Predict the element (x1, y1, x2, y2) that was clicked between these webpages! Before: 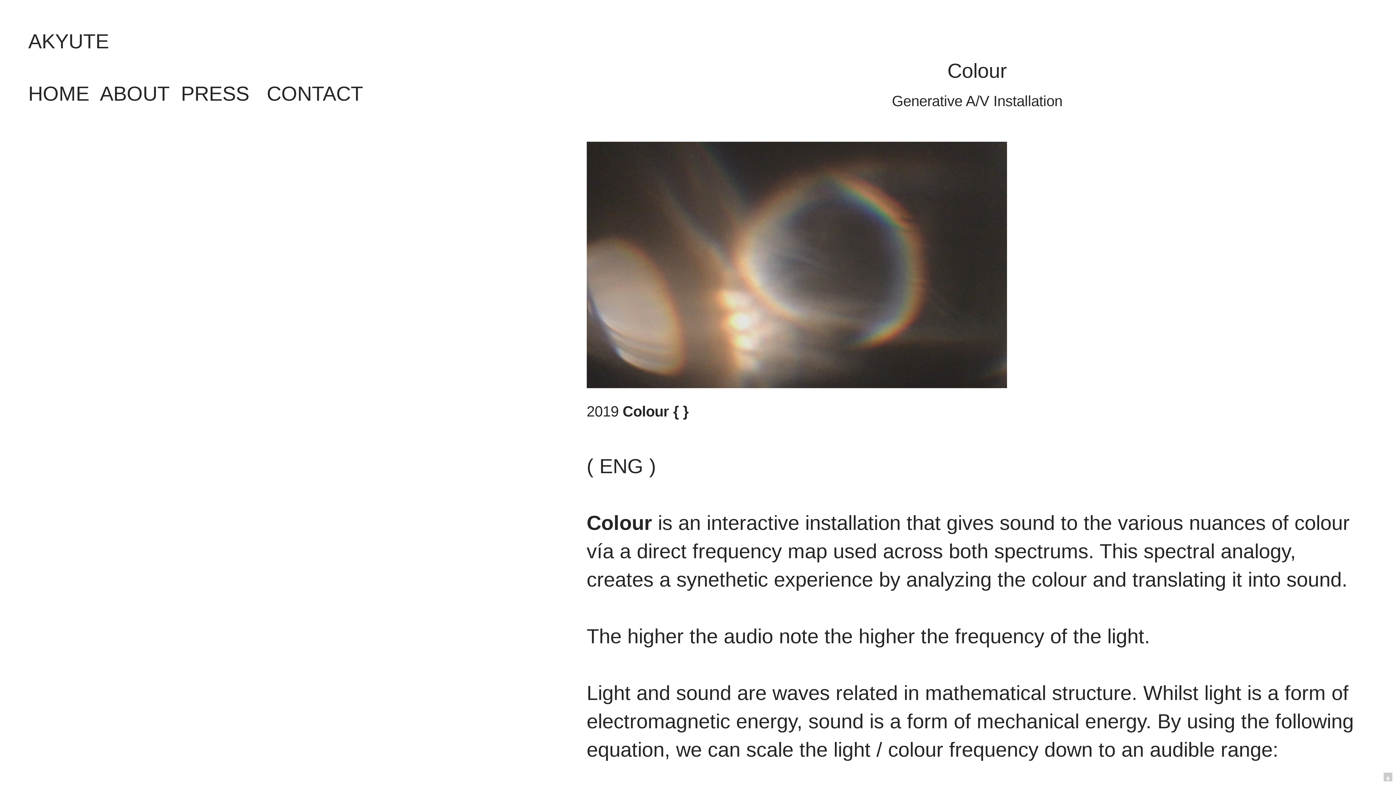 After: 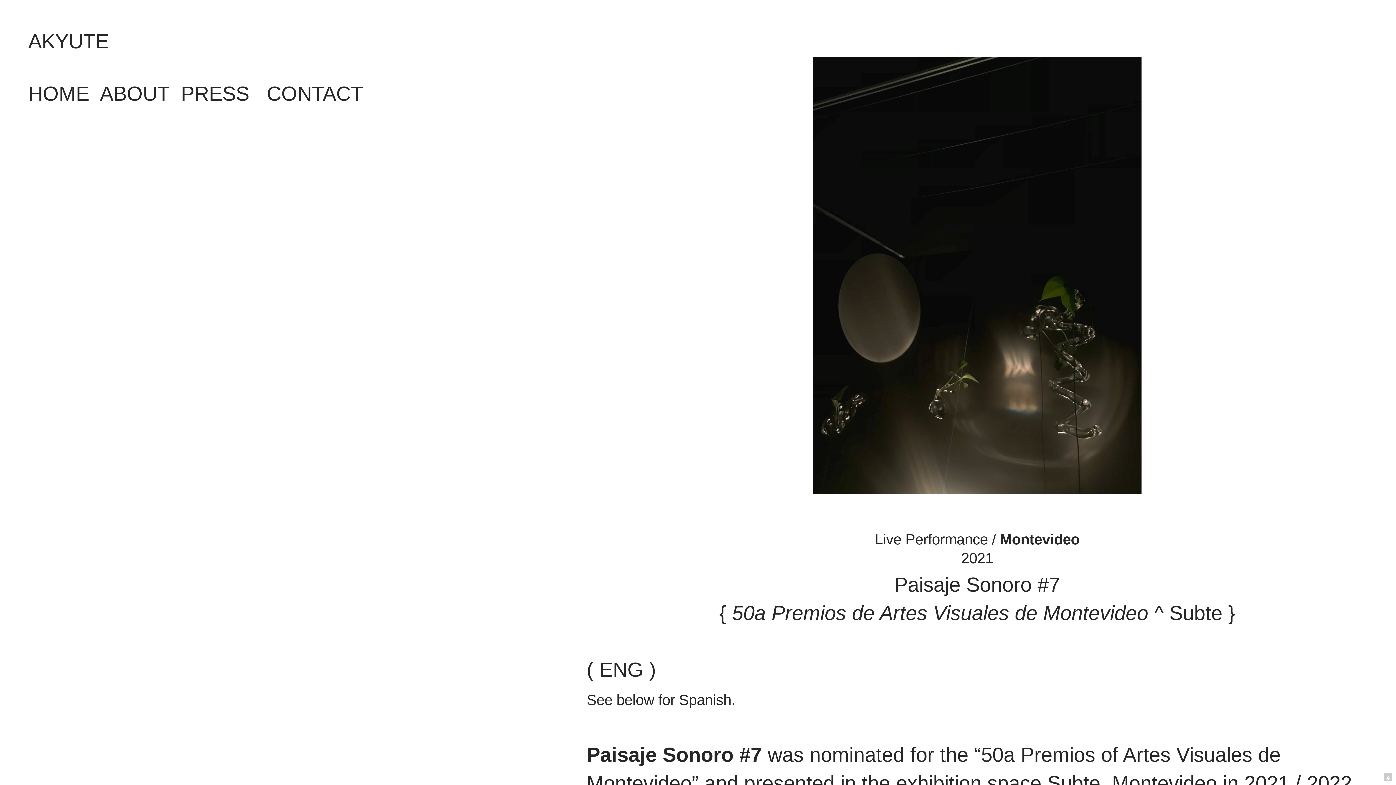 Action: bbox: (586, 398, 688, 423) label: 2019 Colour { }